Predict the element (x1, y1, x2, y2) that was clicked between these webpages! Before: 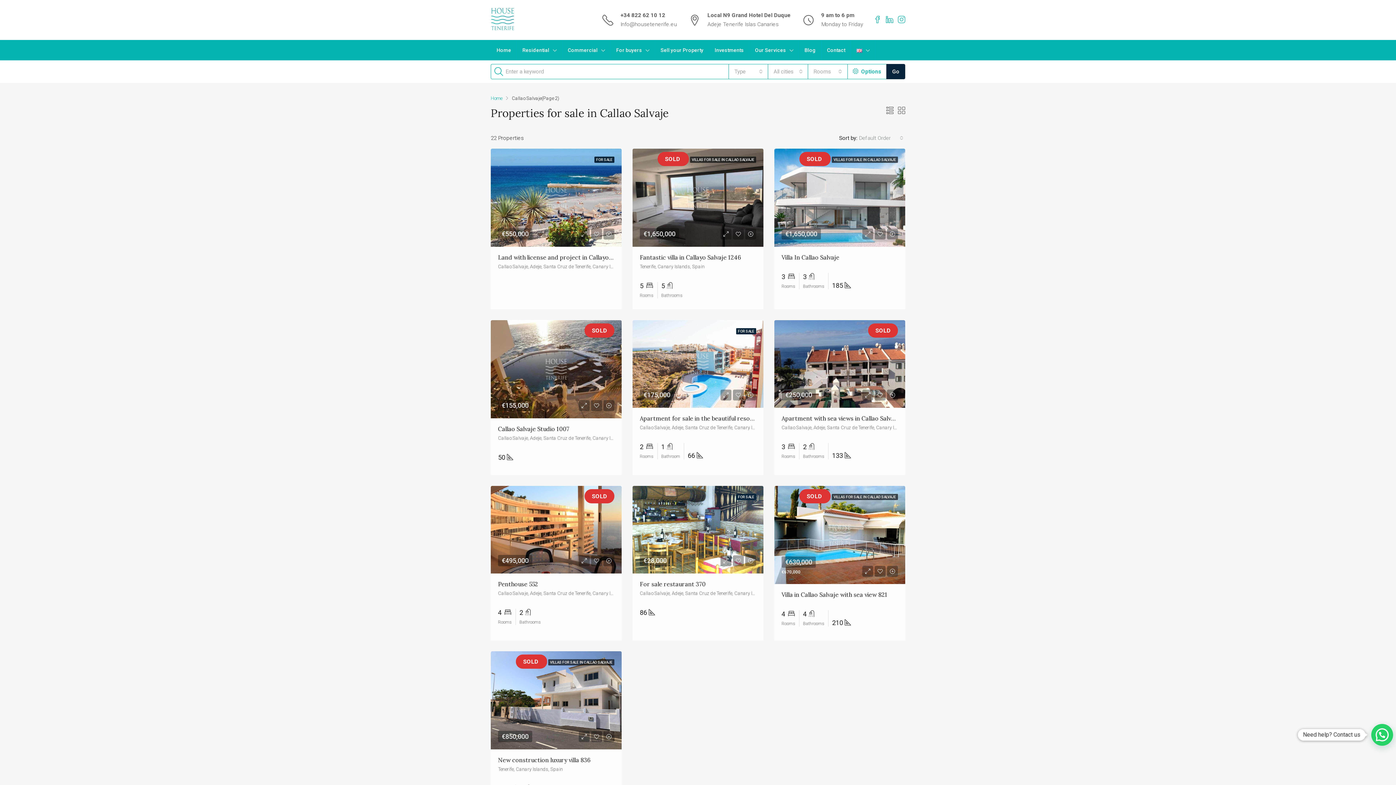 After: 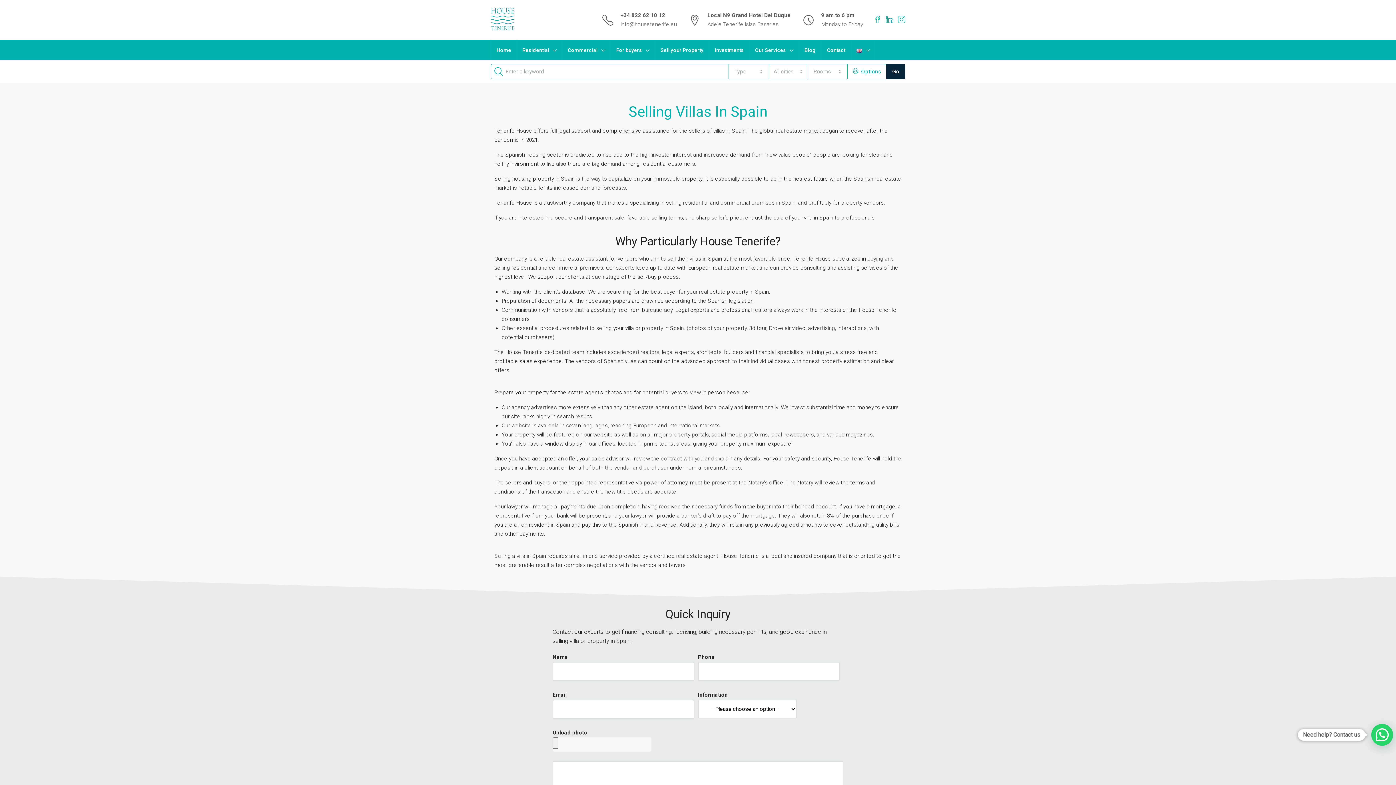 Action: label: Sell your Property bbox: (655, 46, 709, 53)